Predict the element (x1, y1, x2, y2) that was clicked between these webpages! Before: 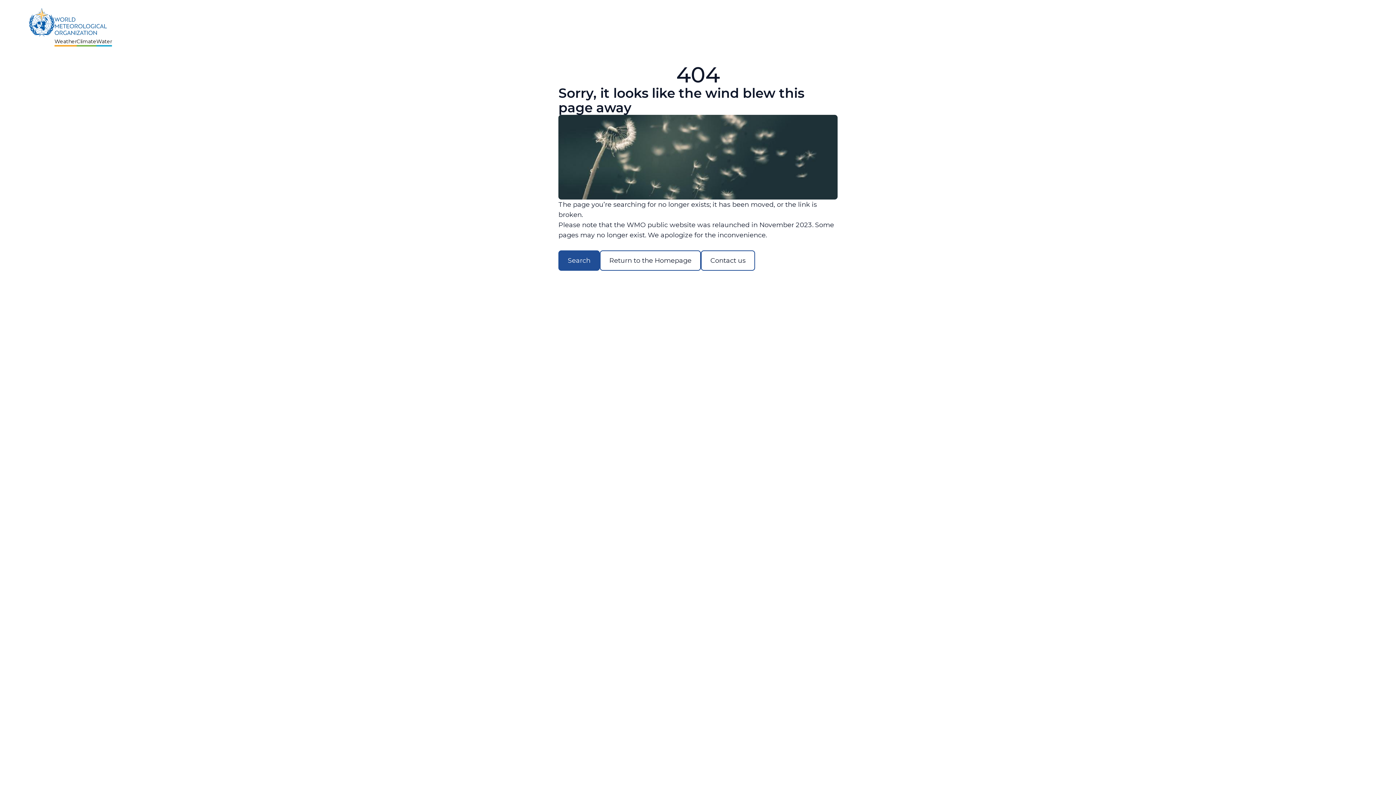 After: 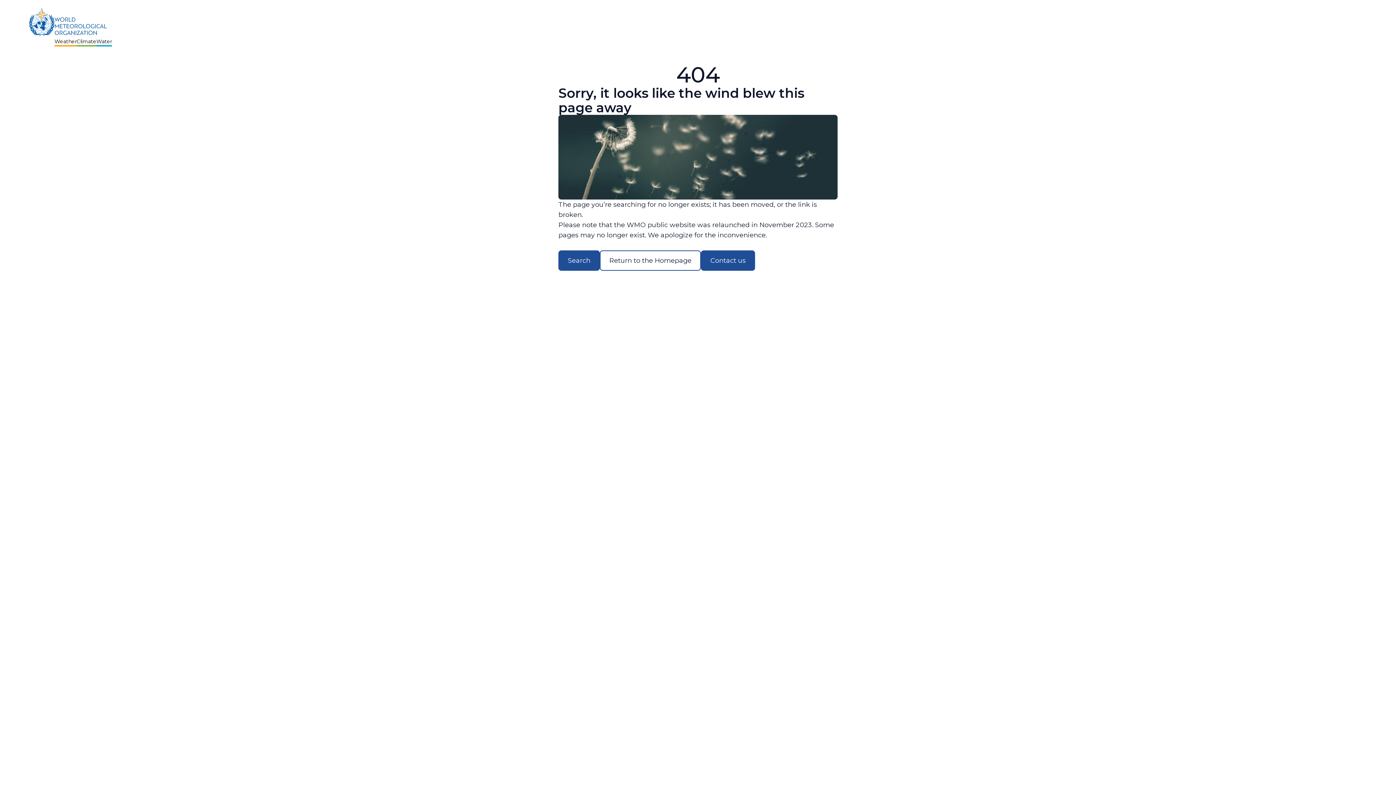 Action: bbox: (701, 250, 755, 270) label: Contact us